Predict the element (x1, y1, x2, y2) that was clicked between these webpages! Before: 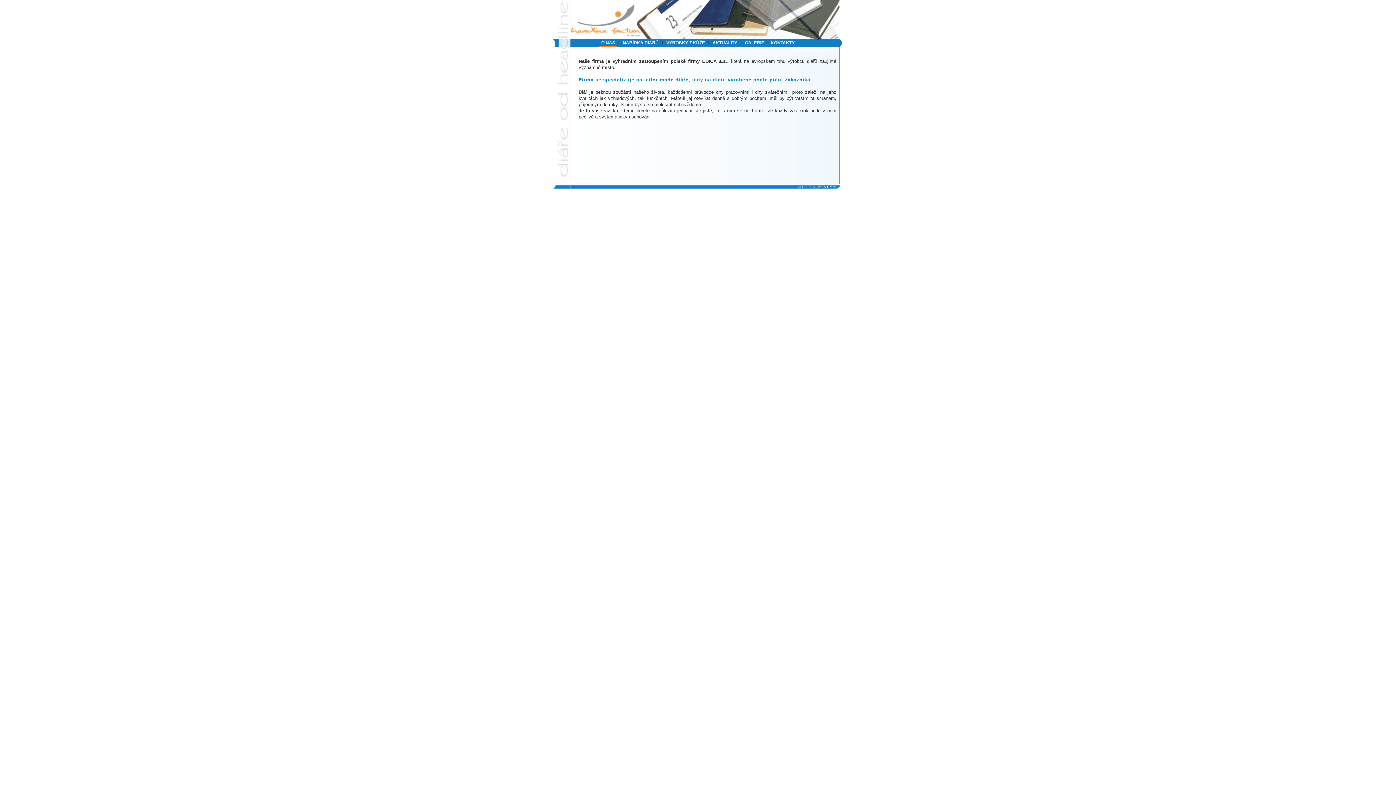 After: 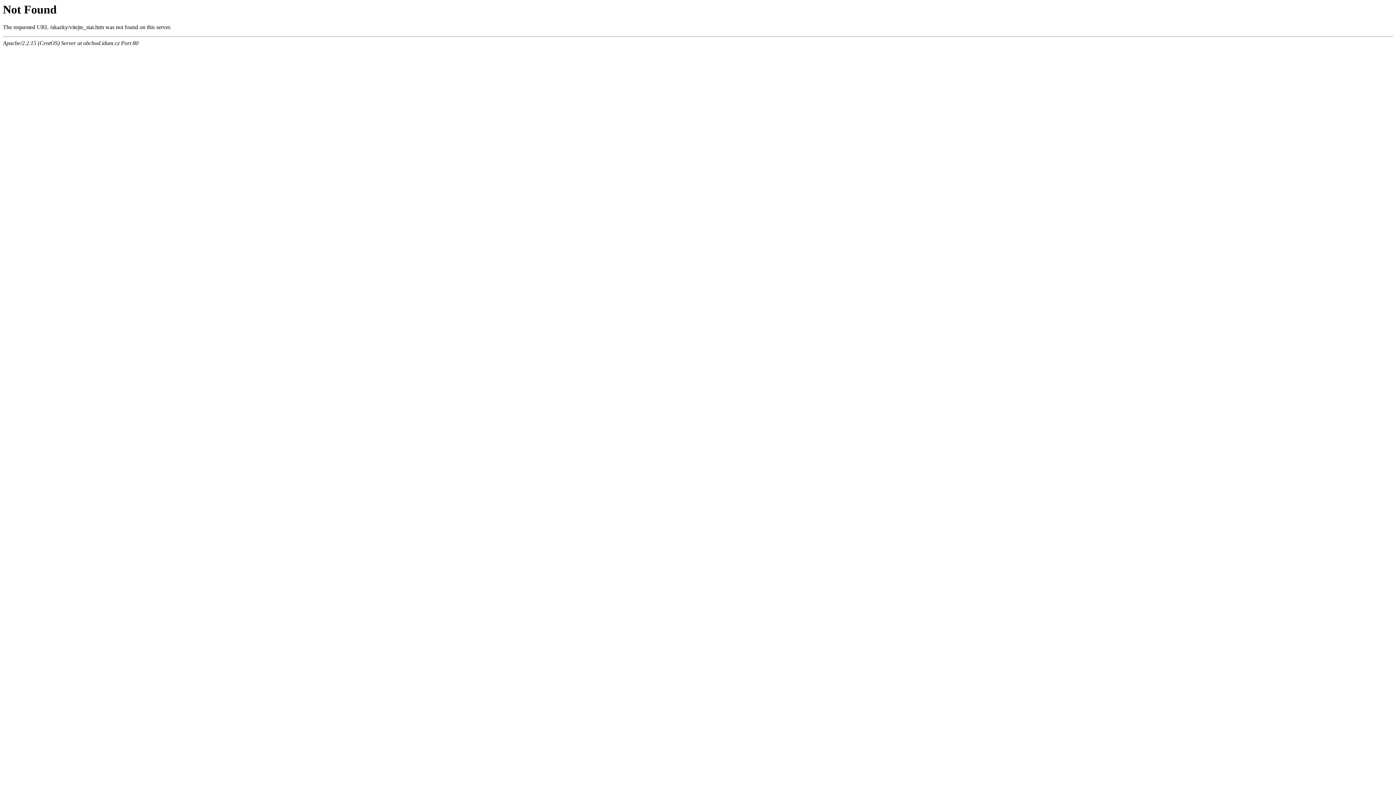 Action: bbox: (798, 185, 836, 190) label: © CLEVER Soft & Datak